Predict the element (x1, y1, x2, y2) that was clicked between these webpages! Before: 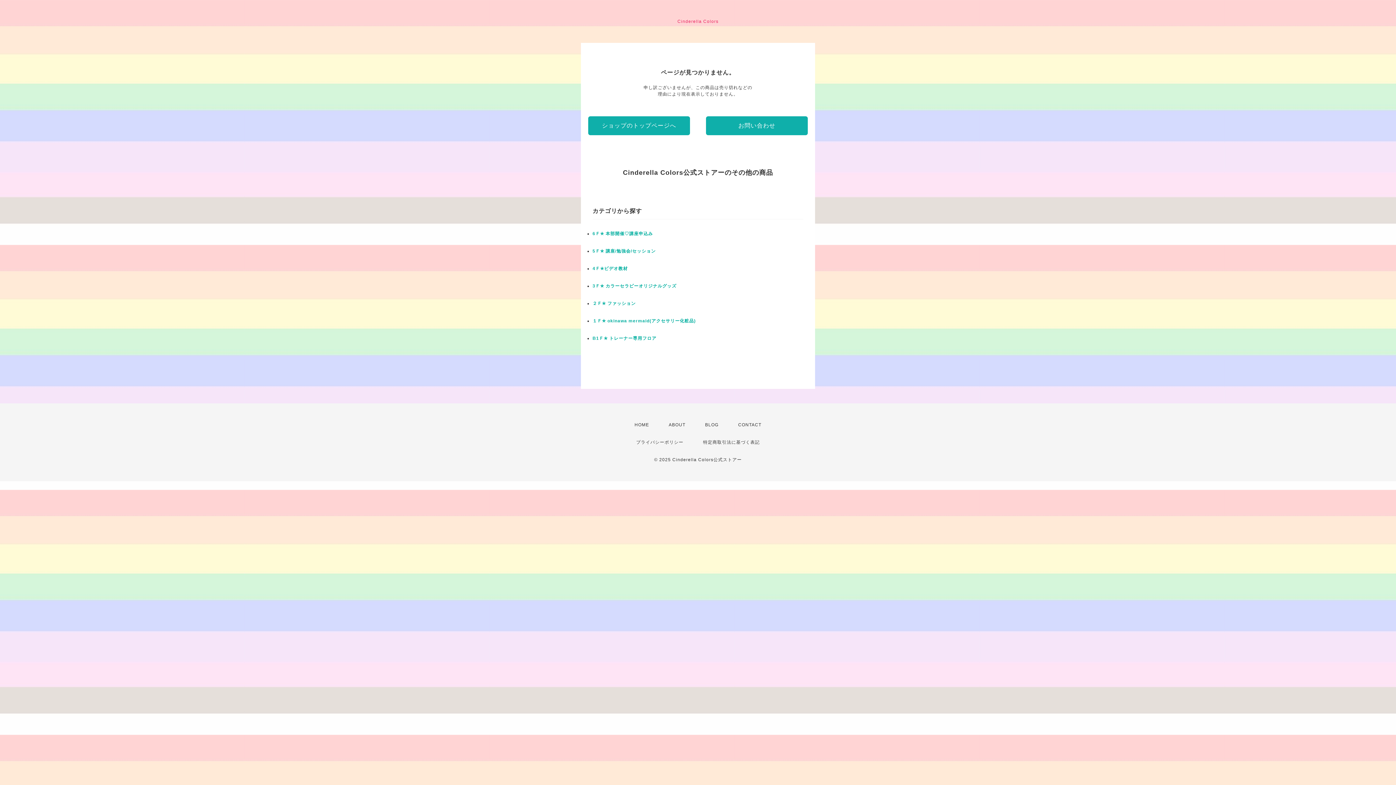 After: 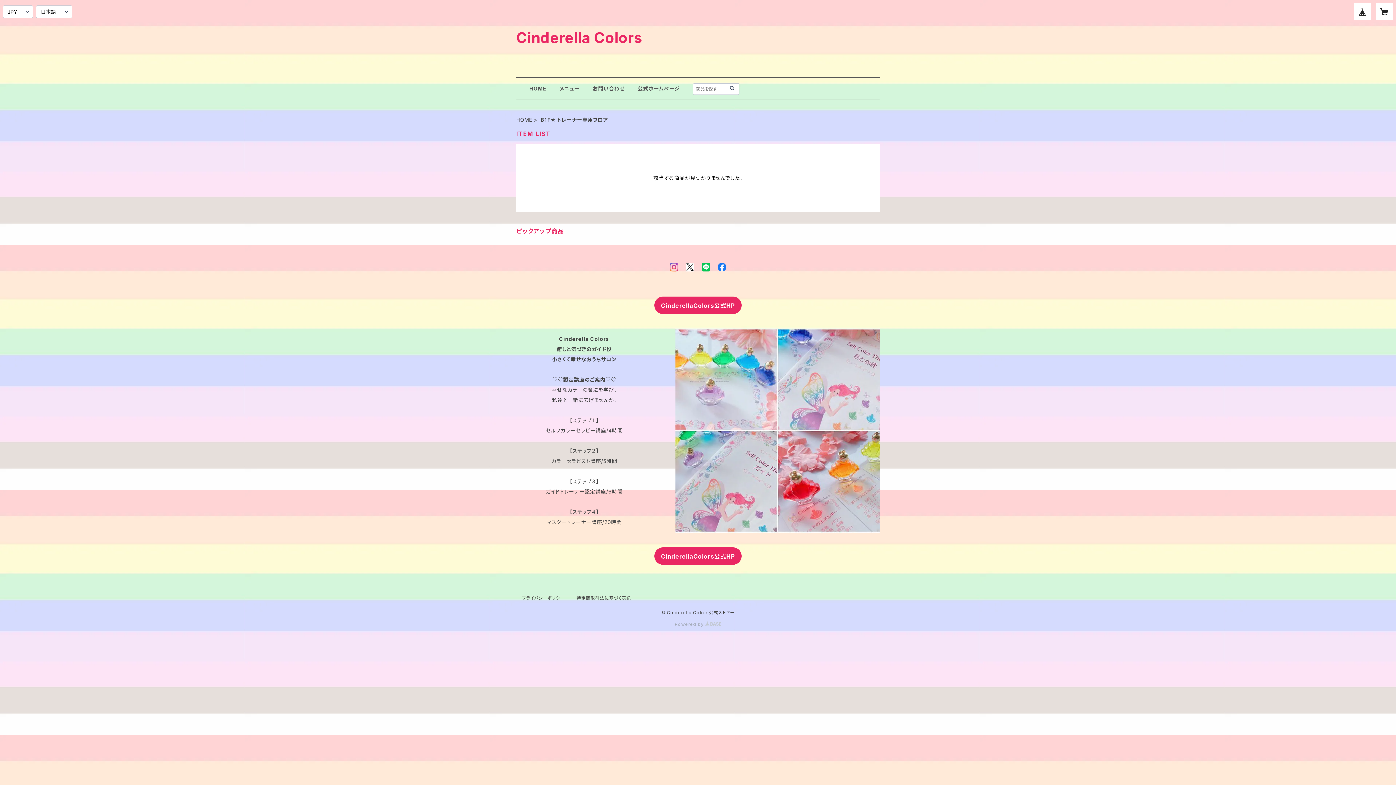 Action: bbox: (592, 336, 656, 341) label: B1Ｆ✯ トレーナー専用フロア